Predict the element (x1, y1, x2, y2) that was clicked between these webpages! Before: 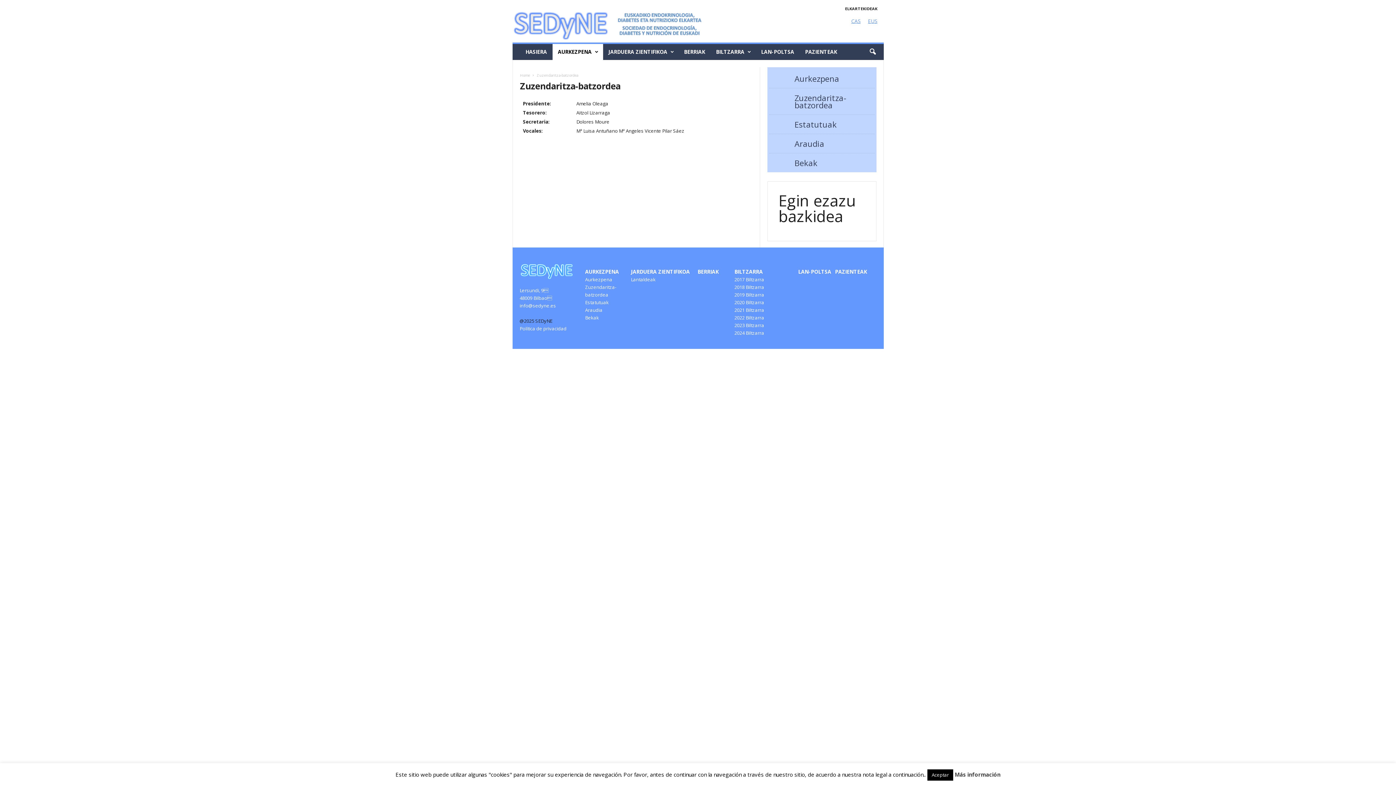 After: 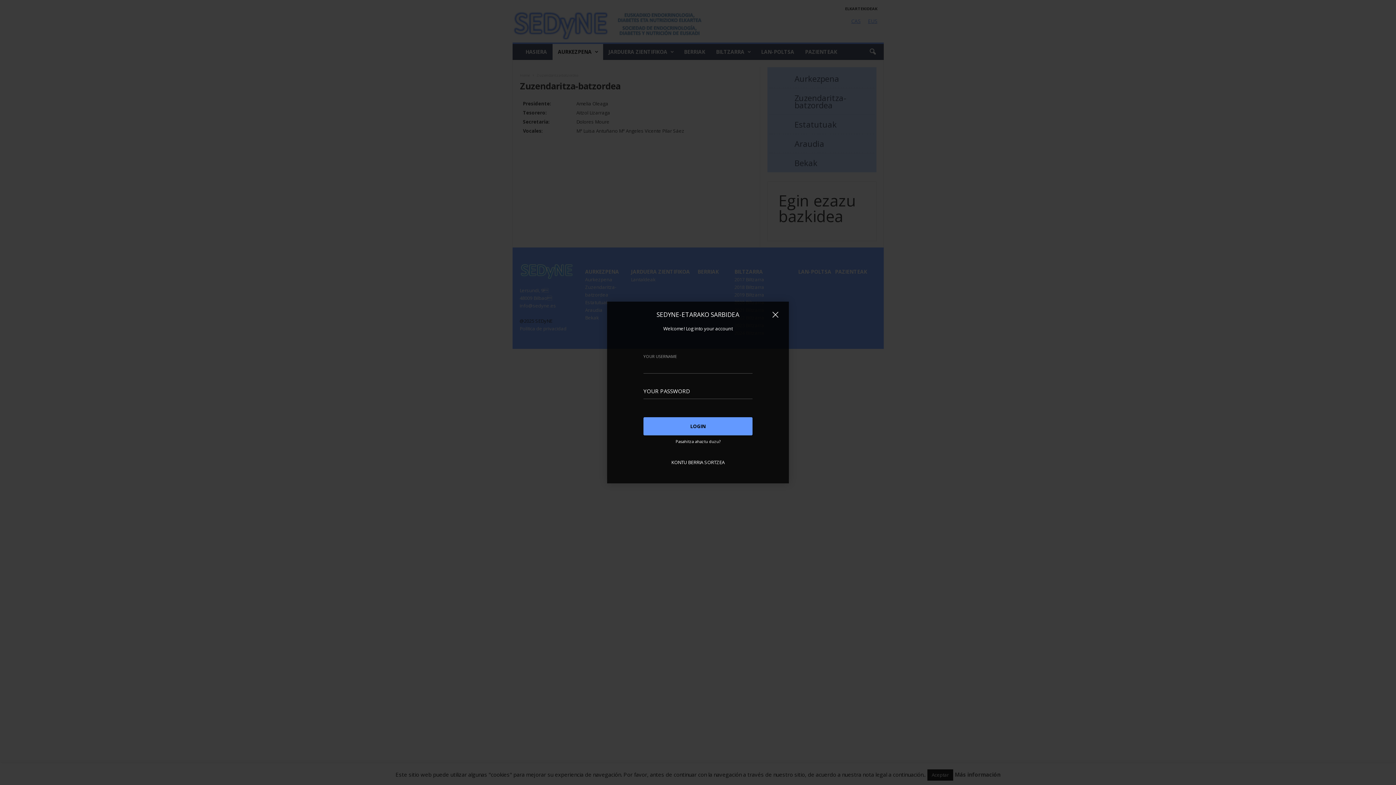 Action: bbox: (845, 5, 877, 11) label: ELKARTEKIDEAK